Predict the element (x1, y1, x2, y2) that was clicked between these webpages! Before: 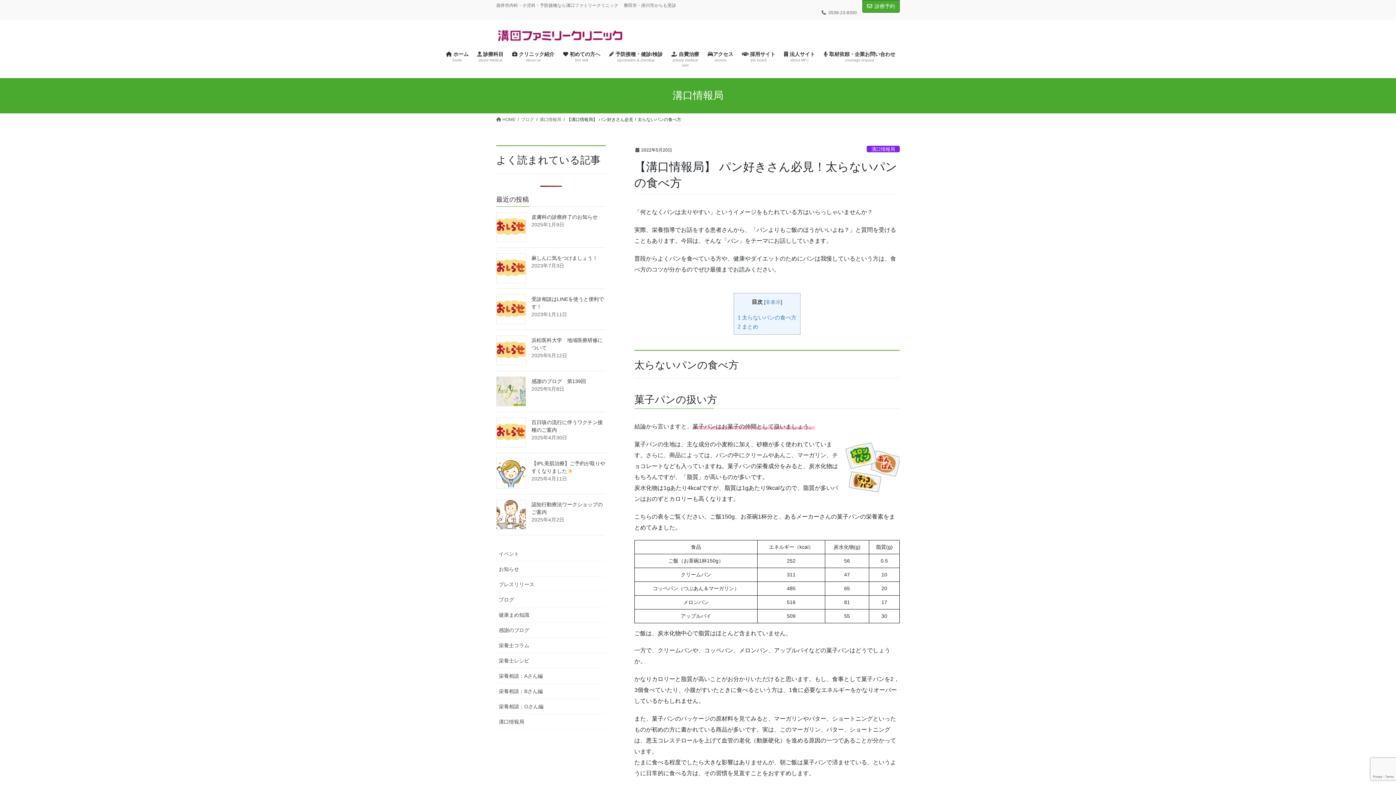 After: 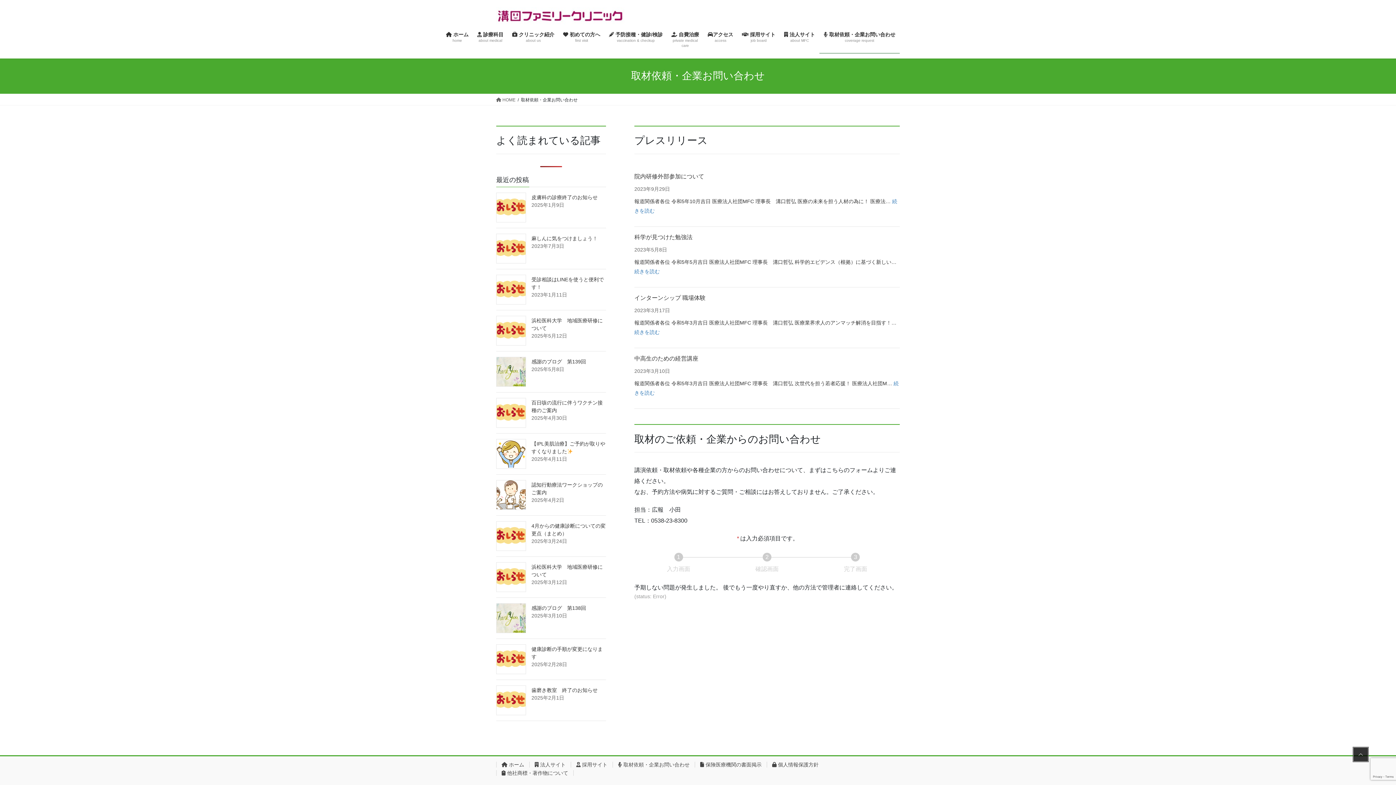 Action: label:  取材依頼・企業お問い合わせ
coverage request bbox: (819, 45, 900, 72)